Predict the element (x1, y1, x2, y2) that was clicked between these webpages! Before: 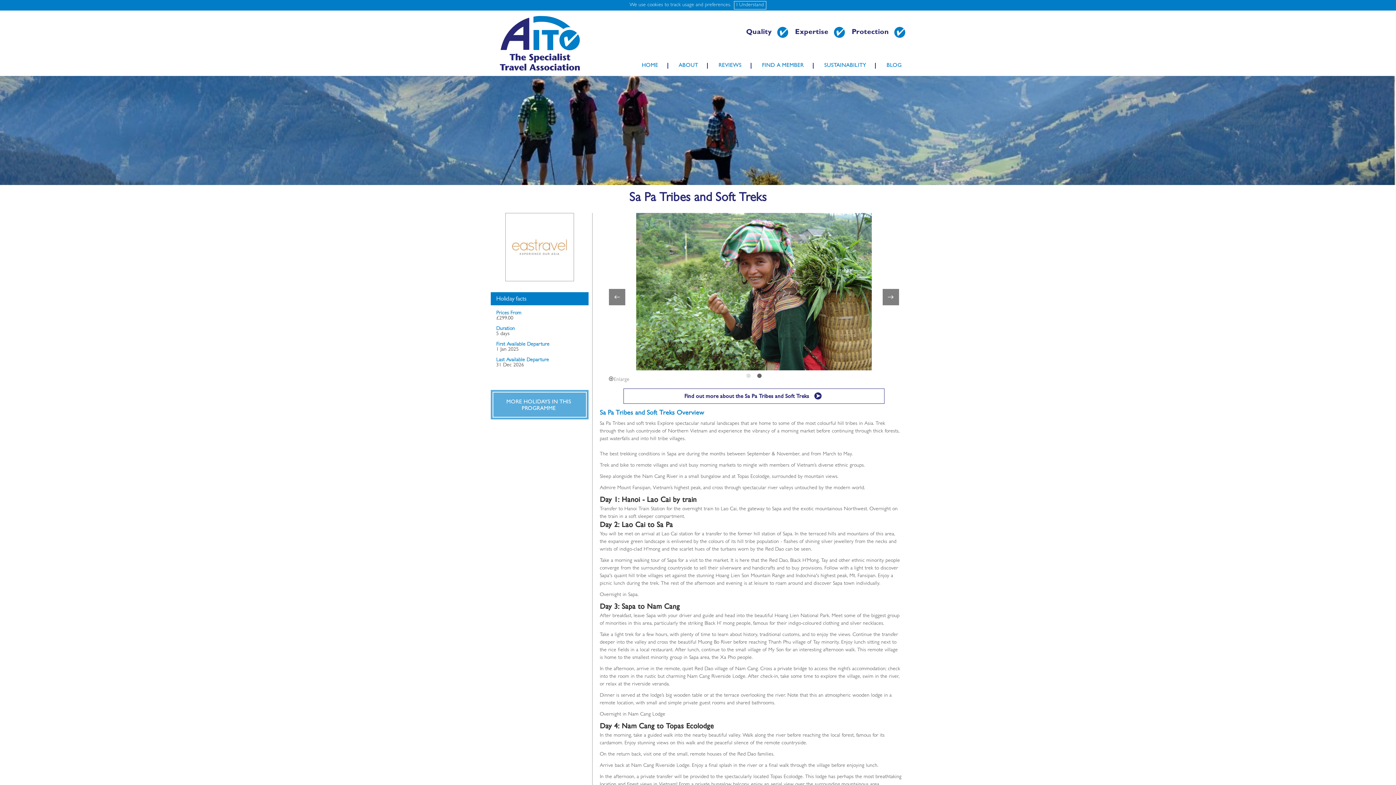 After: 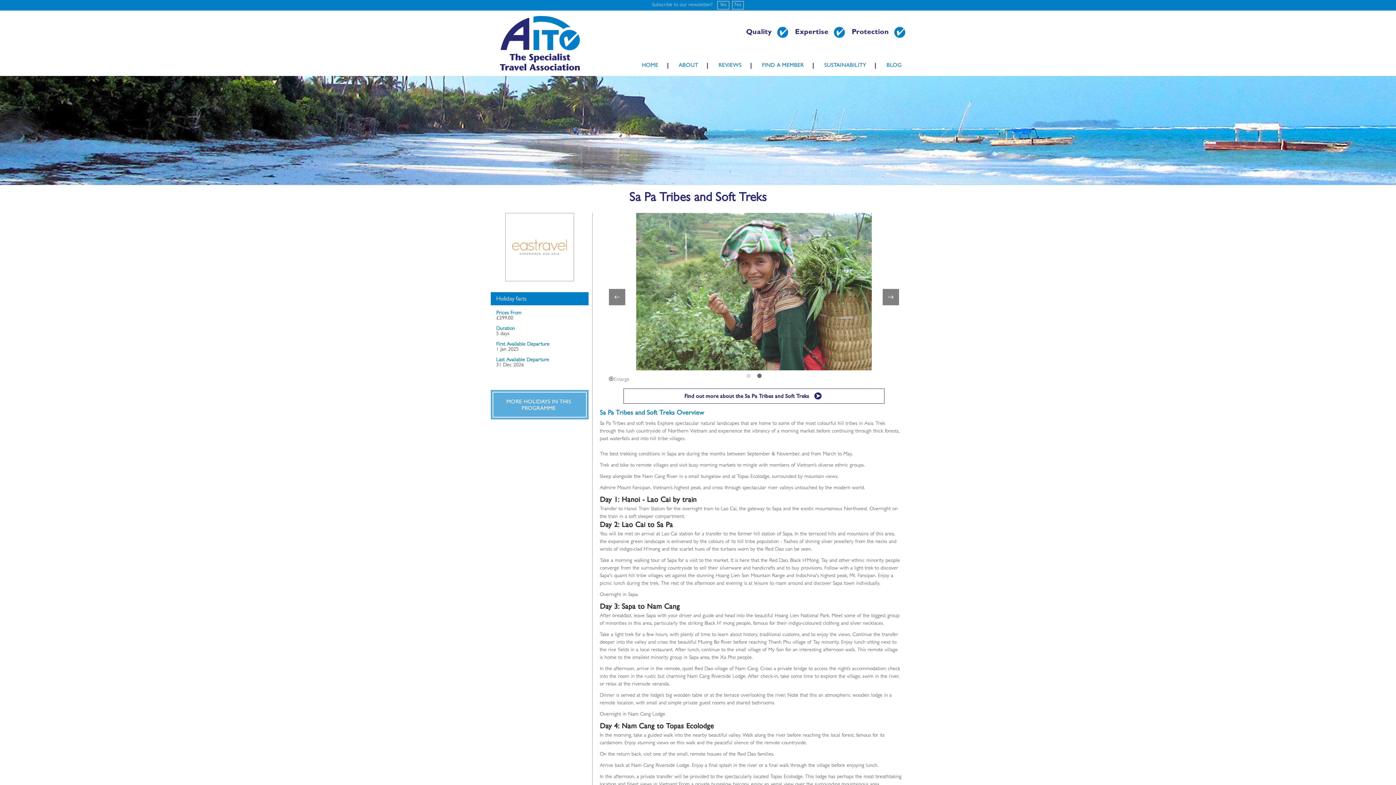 Action: label: I Understand bbox: (734, 1, 766, 9)